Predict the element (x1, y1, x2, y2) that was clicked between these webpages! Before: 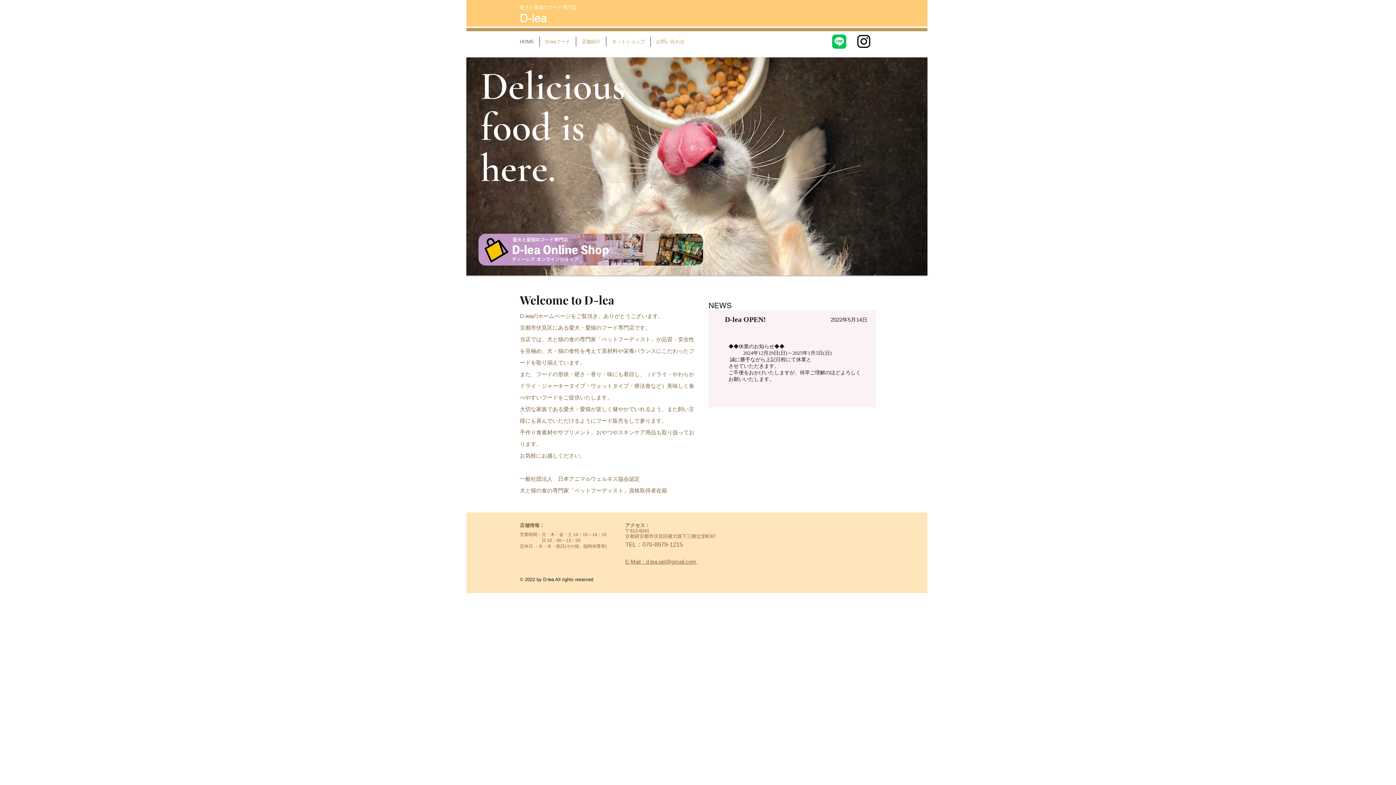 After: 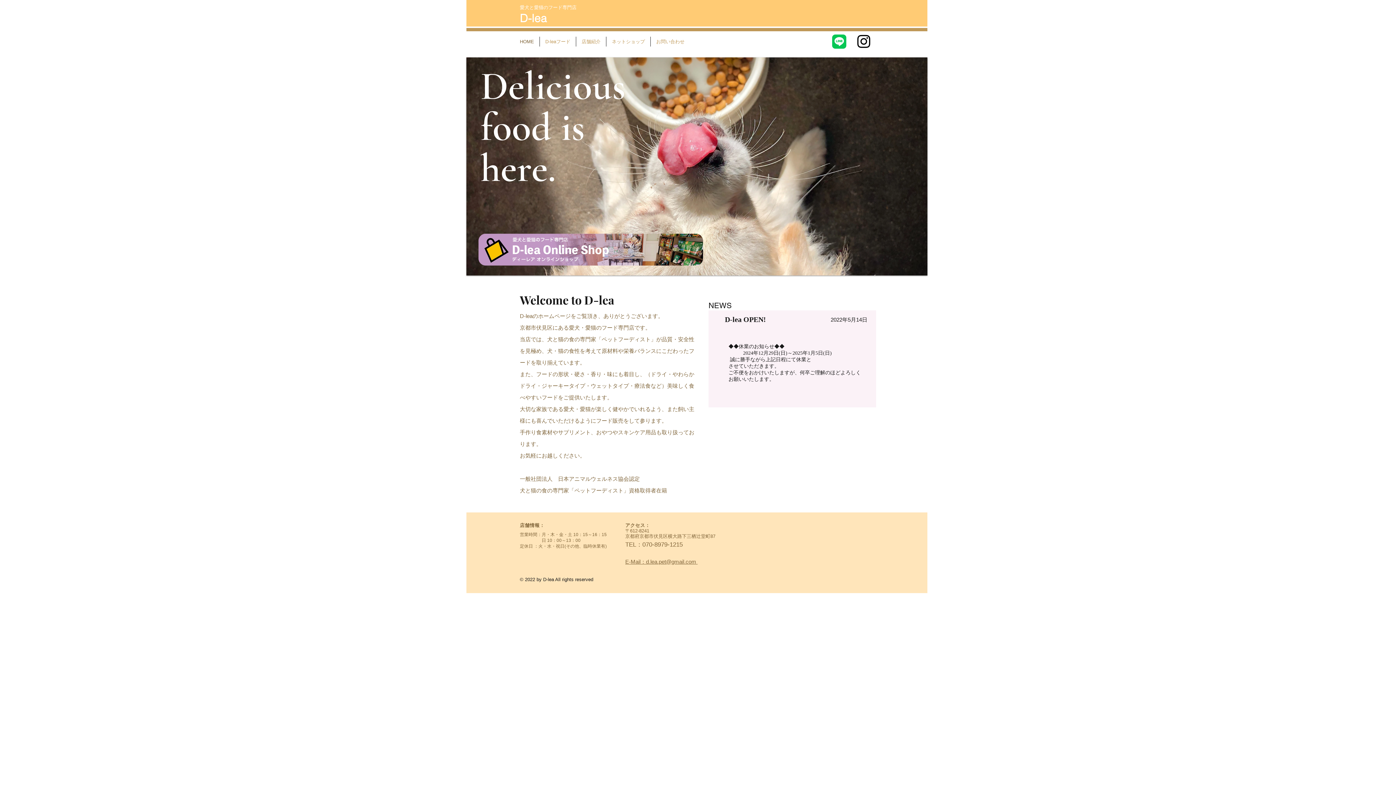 Action: bbox: (855, 32, 872, 50) label: Instagram